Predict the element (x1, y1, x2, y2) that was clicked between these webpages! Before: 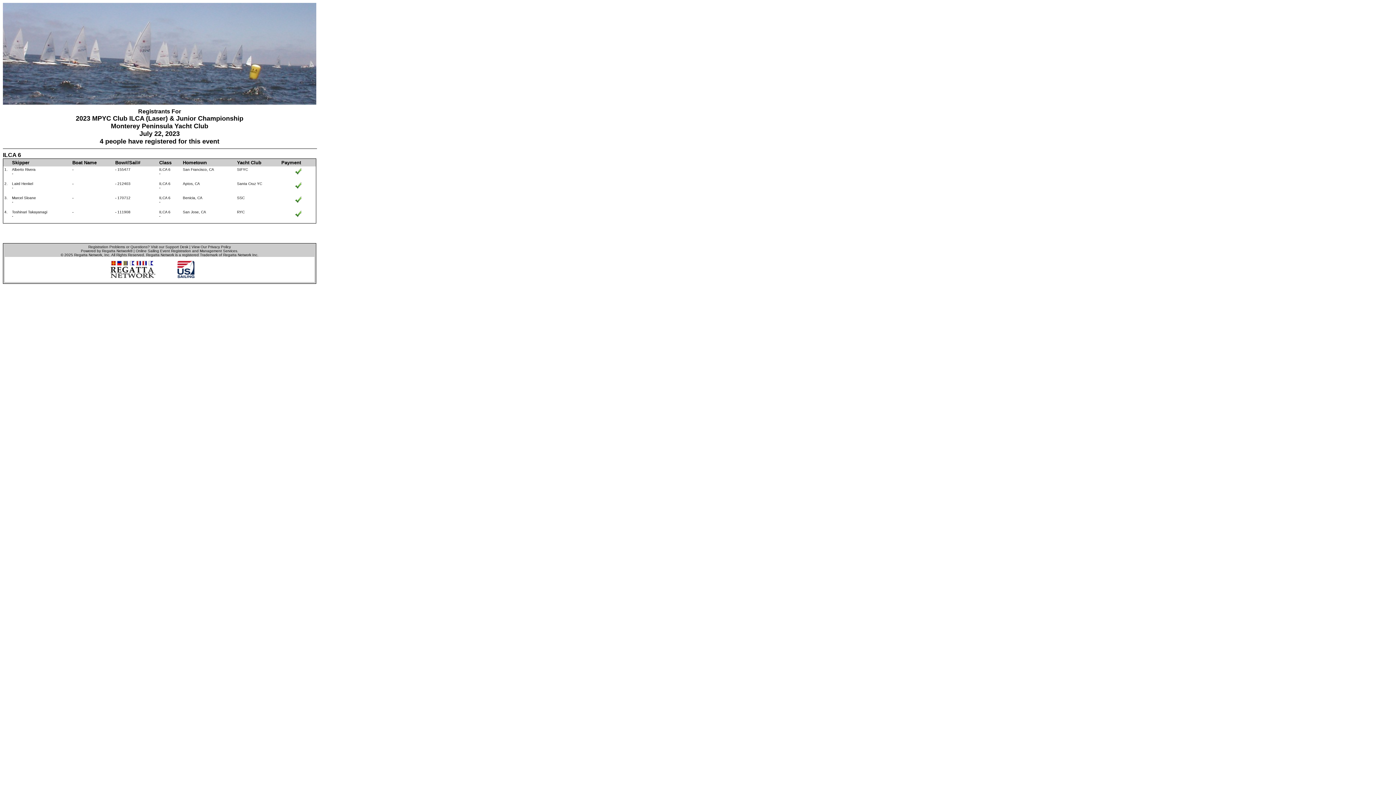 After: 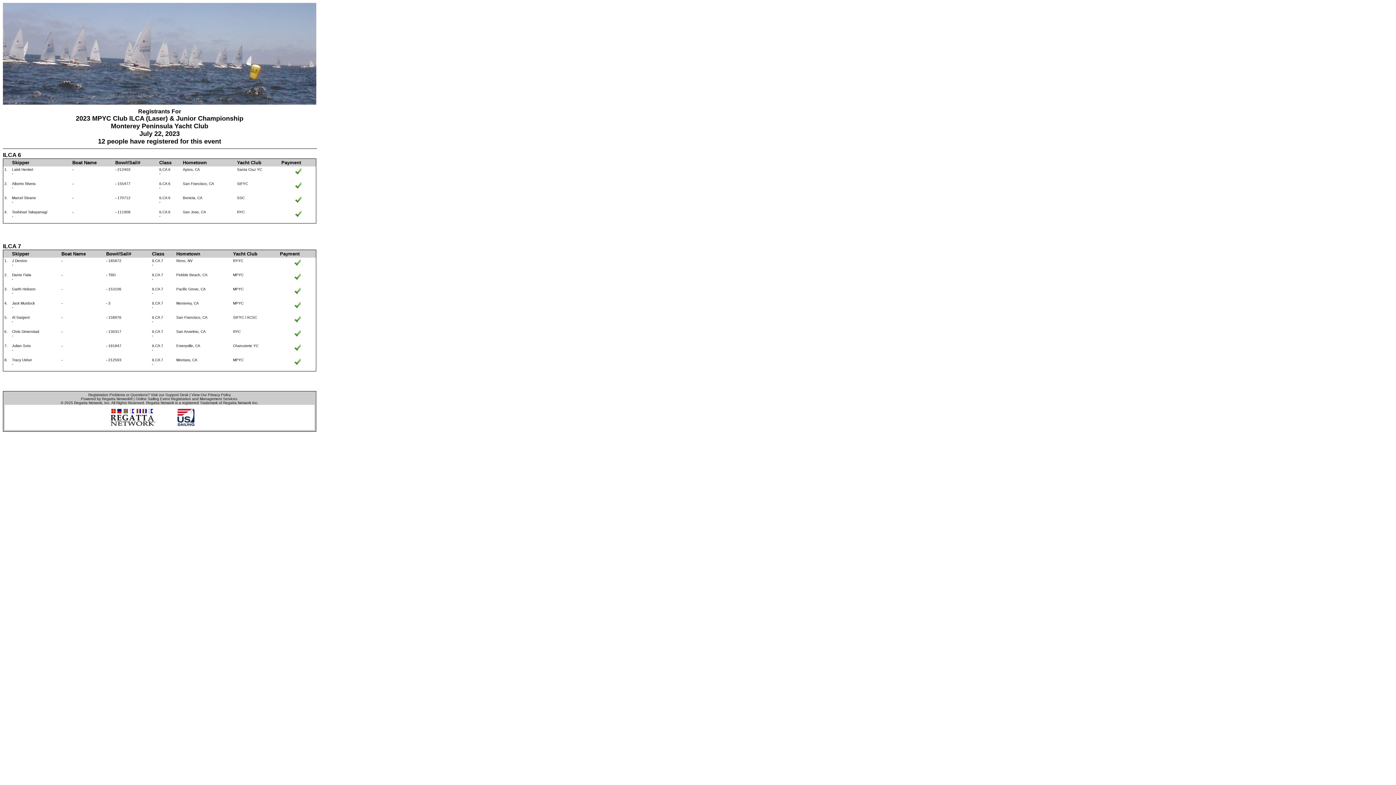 Action: label: Skipper bbox: (12, 160, 29, 165)